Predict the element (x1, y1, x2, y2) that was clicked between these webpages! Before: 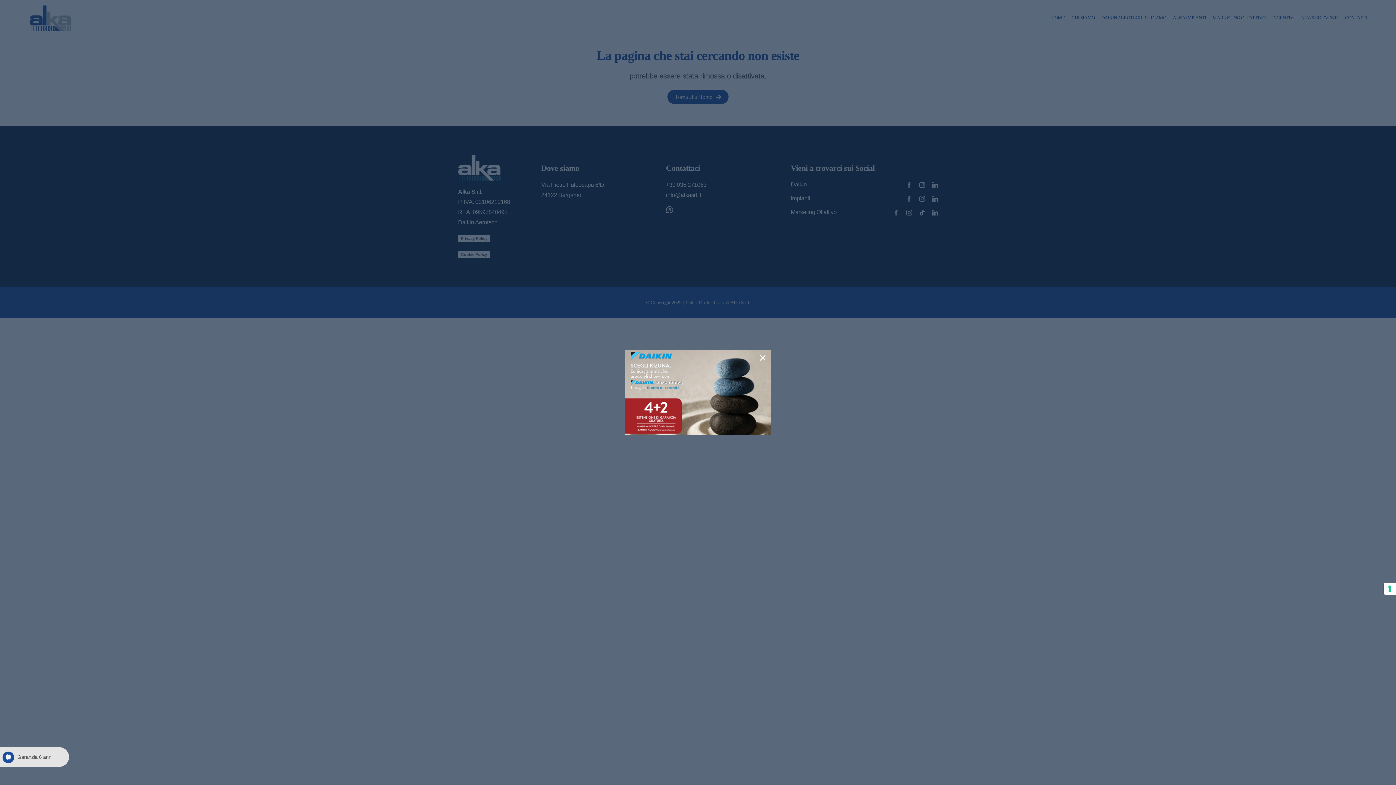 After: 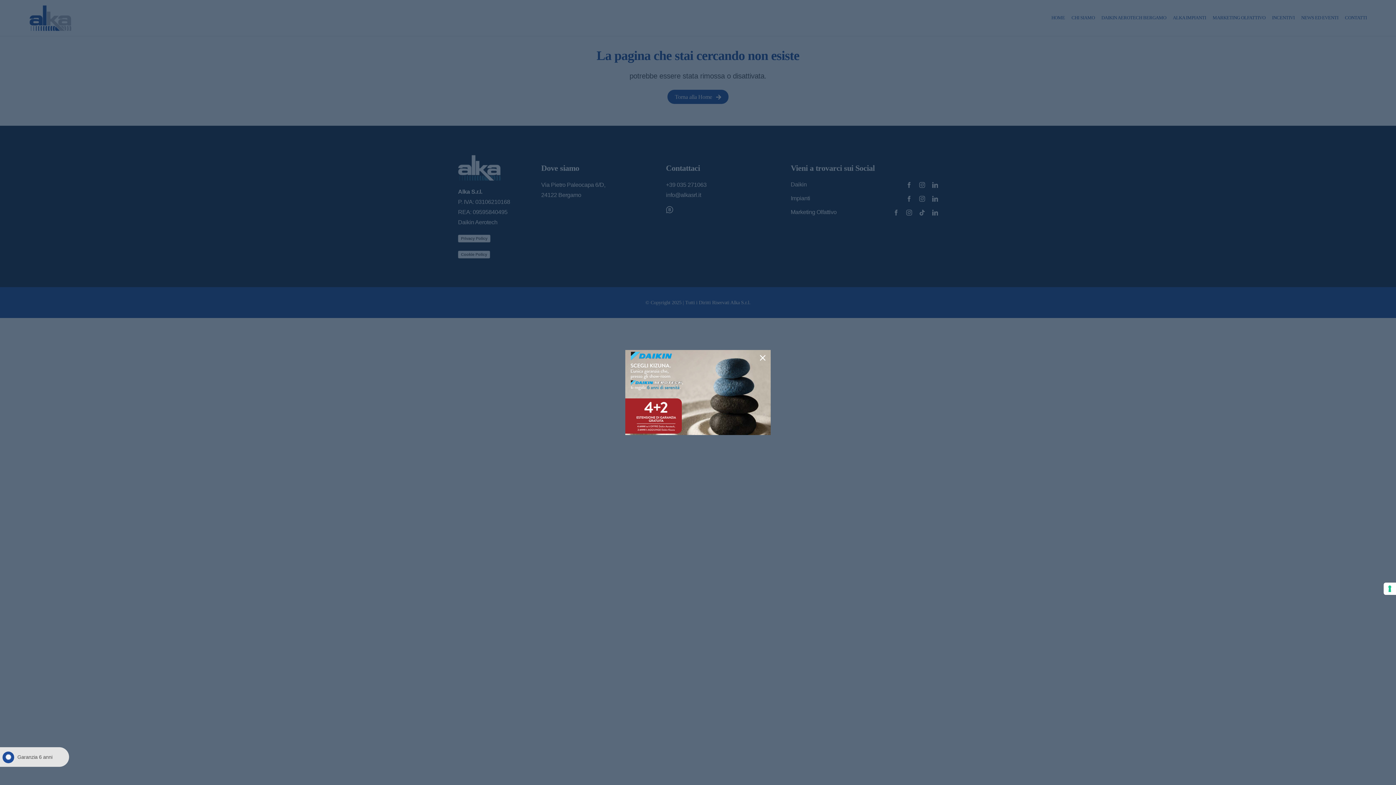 Action: bbox: (2, 751, 55, 763)